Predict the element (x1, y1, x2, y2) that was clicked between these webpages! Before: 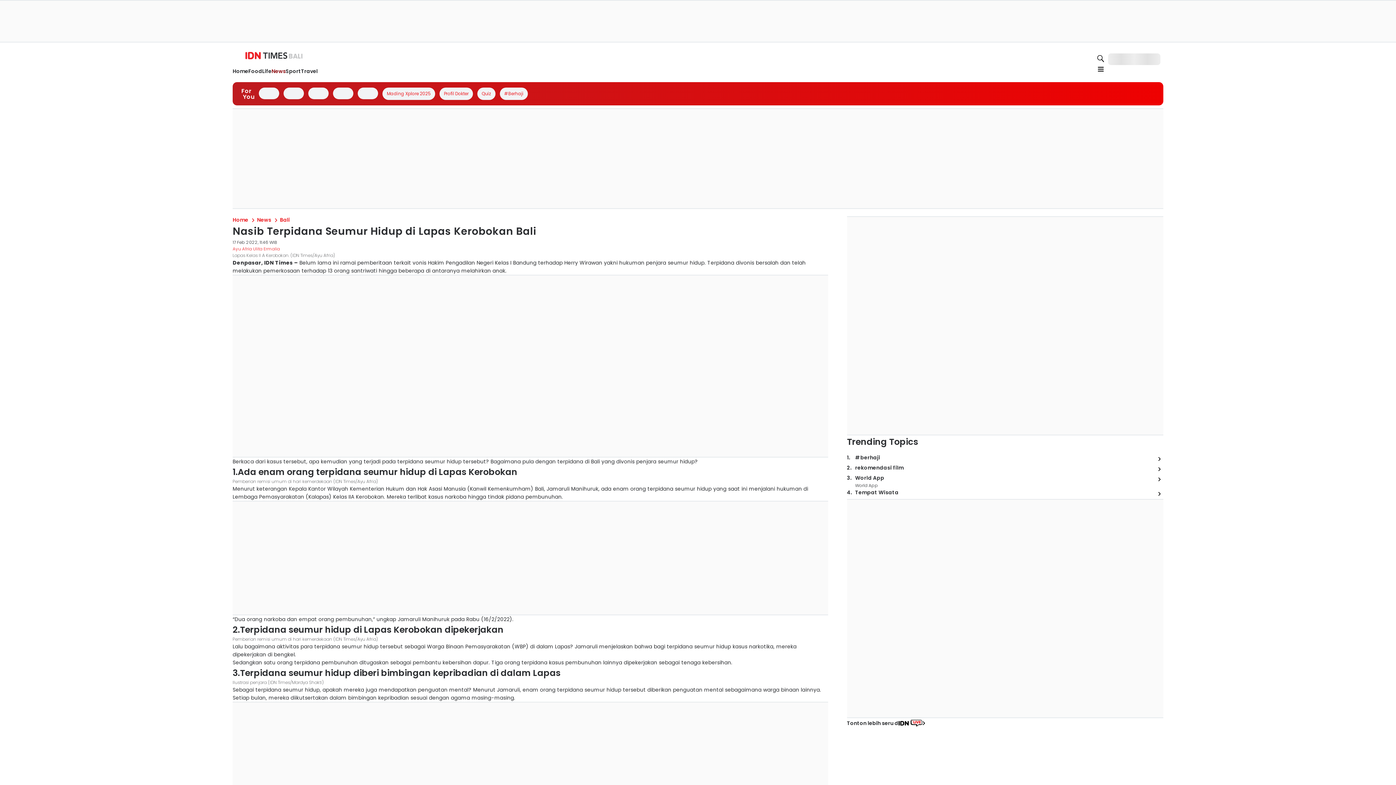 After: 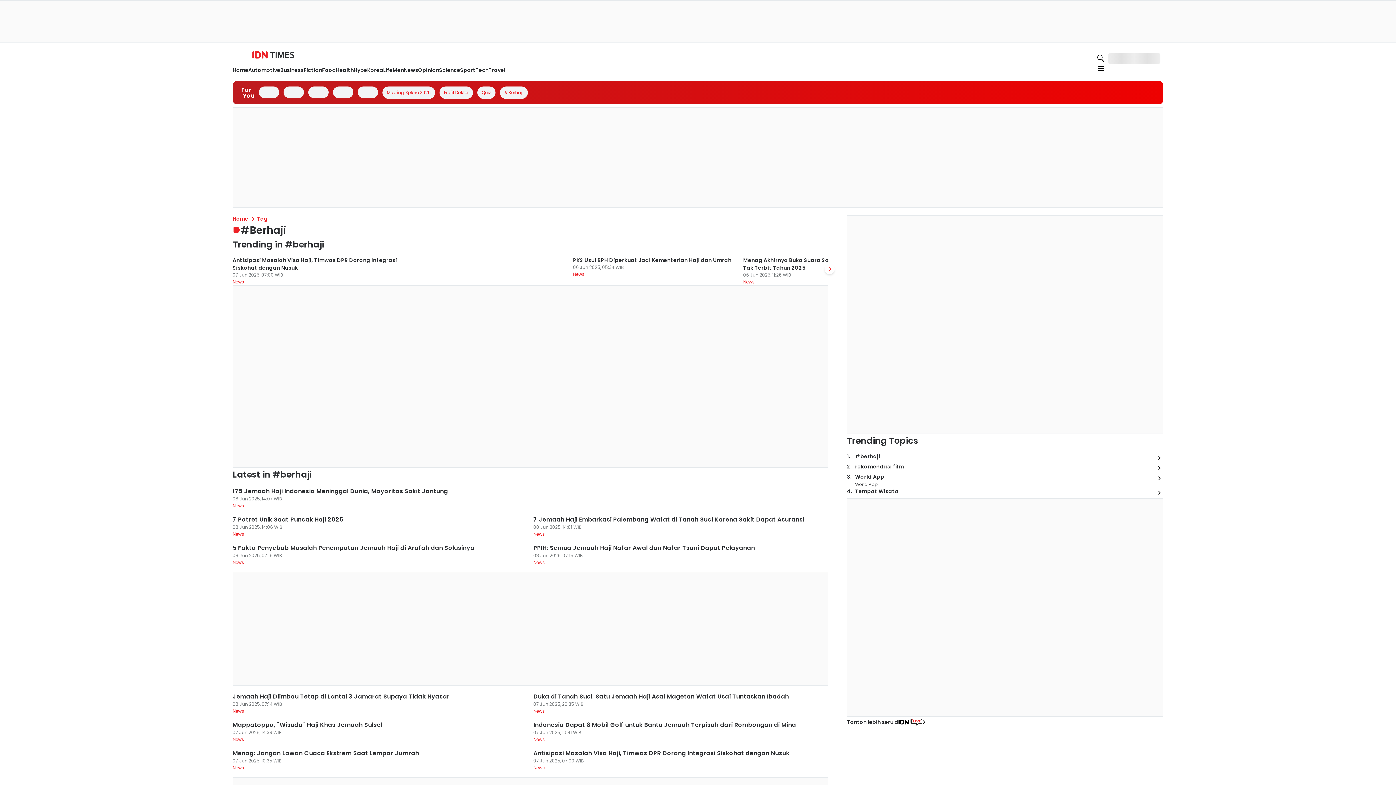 Action: label: #Berhaji bbox: (380, 92, 403, 100)